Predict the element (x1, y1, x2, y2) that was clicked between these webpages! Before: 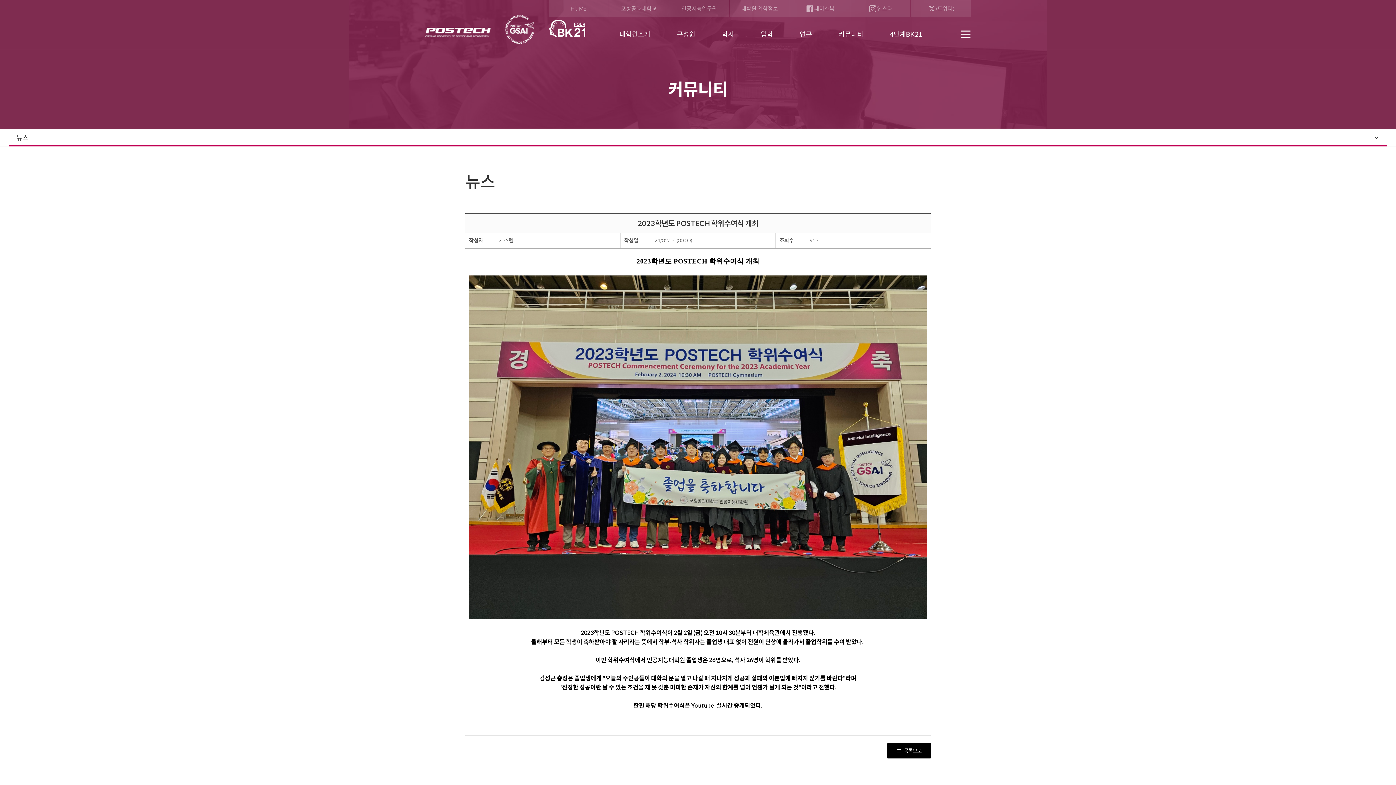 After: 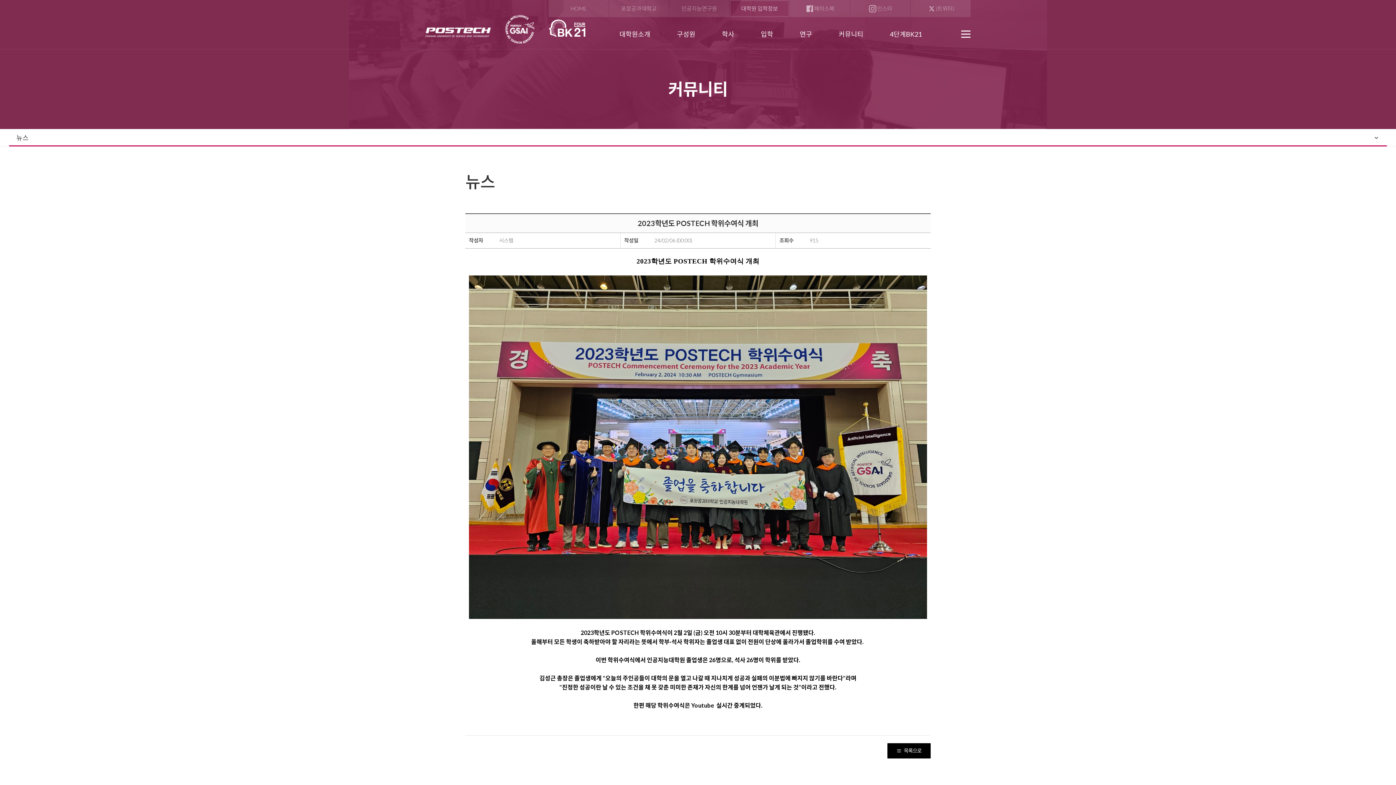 Action: bbox: (729, 0, 789, 17) label: 대학원 입학정보